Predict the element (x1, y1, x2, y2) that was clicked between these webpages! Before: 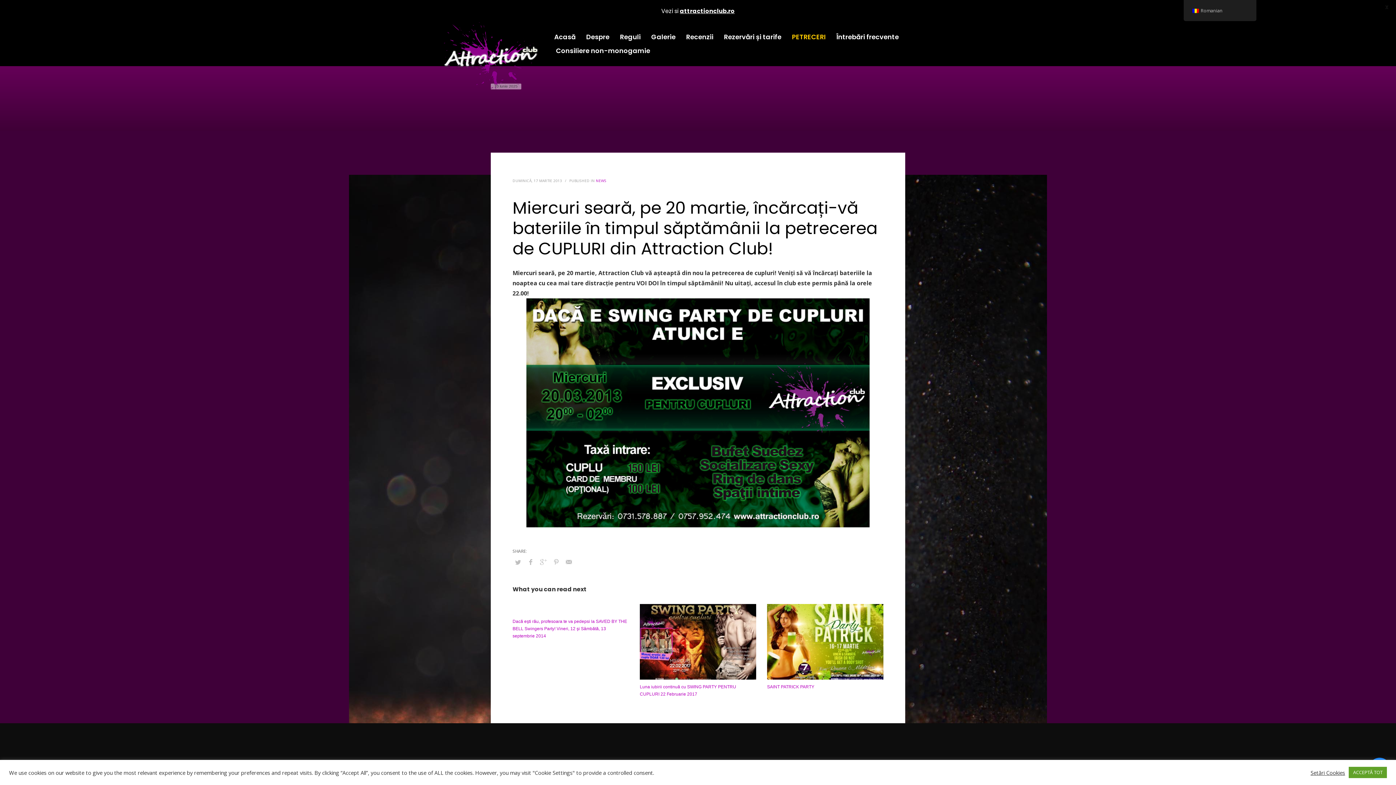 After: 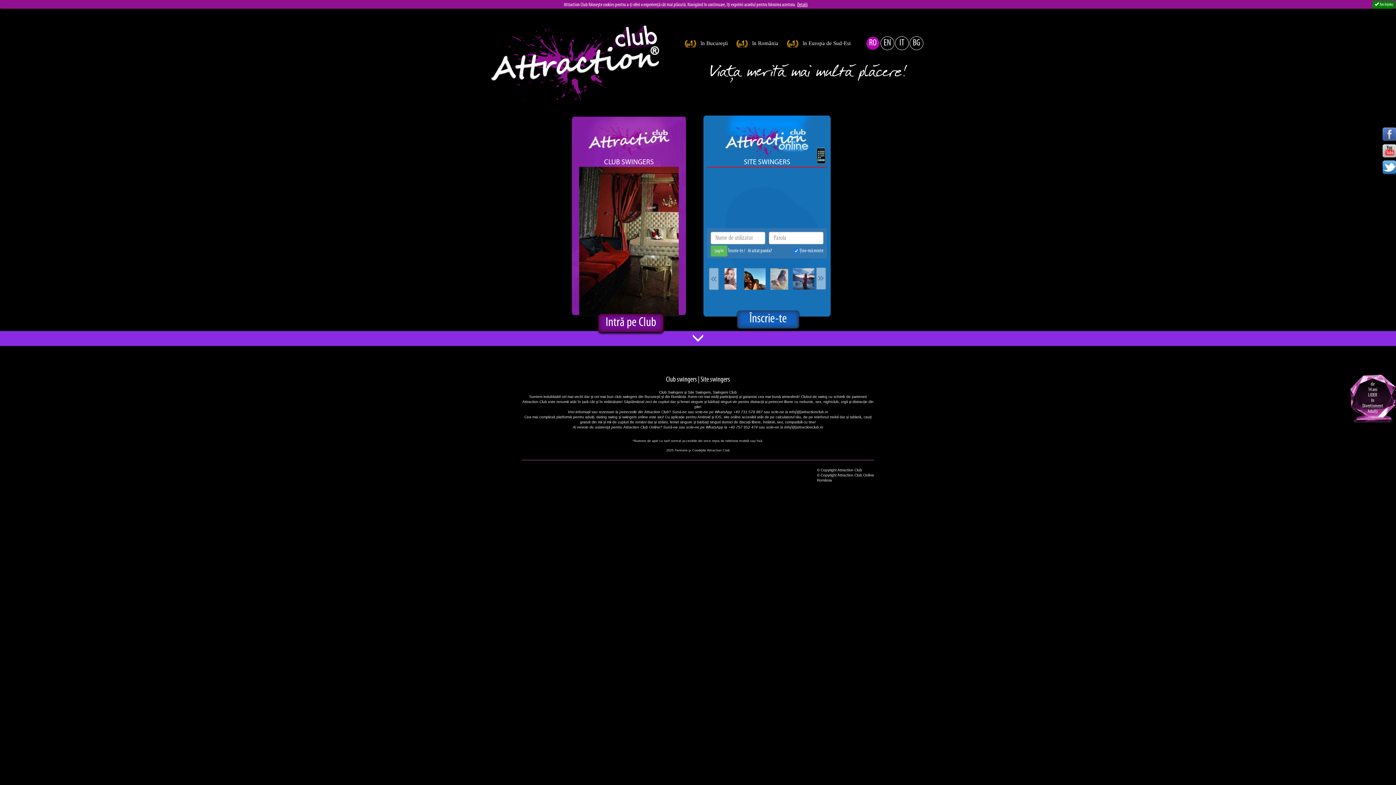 Action: label: attractionclub.ro bbox: (680, 6, 734, 15)